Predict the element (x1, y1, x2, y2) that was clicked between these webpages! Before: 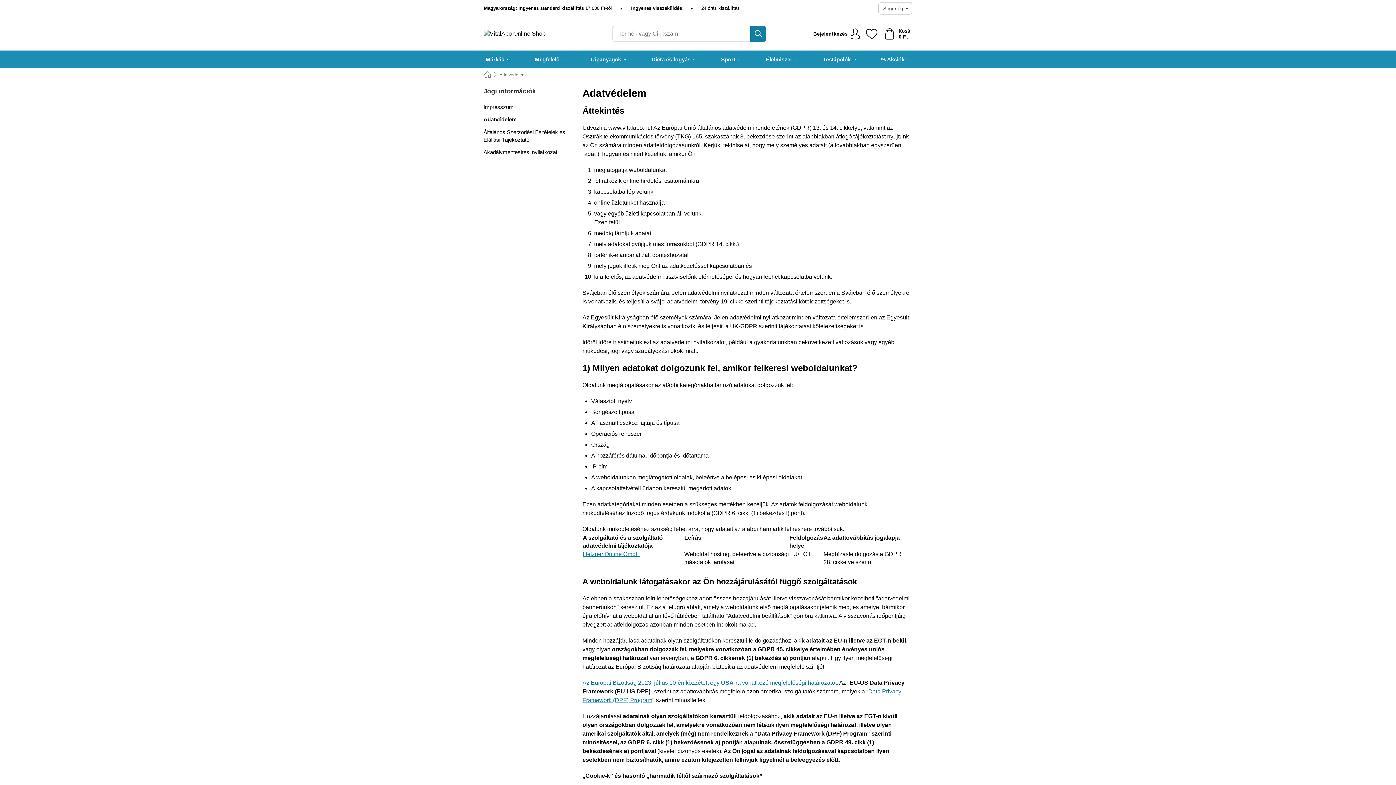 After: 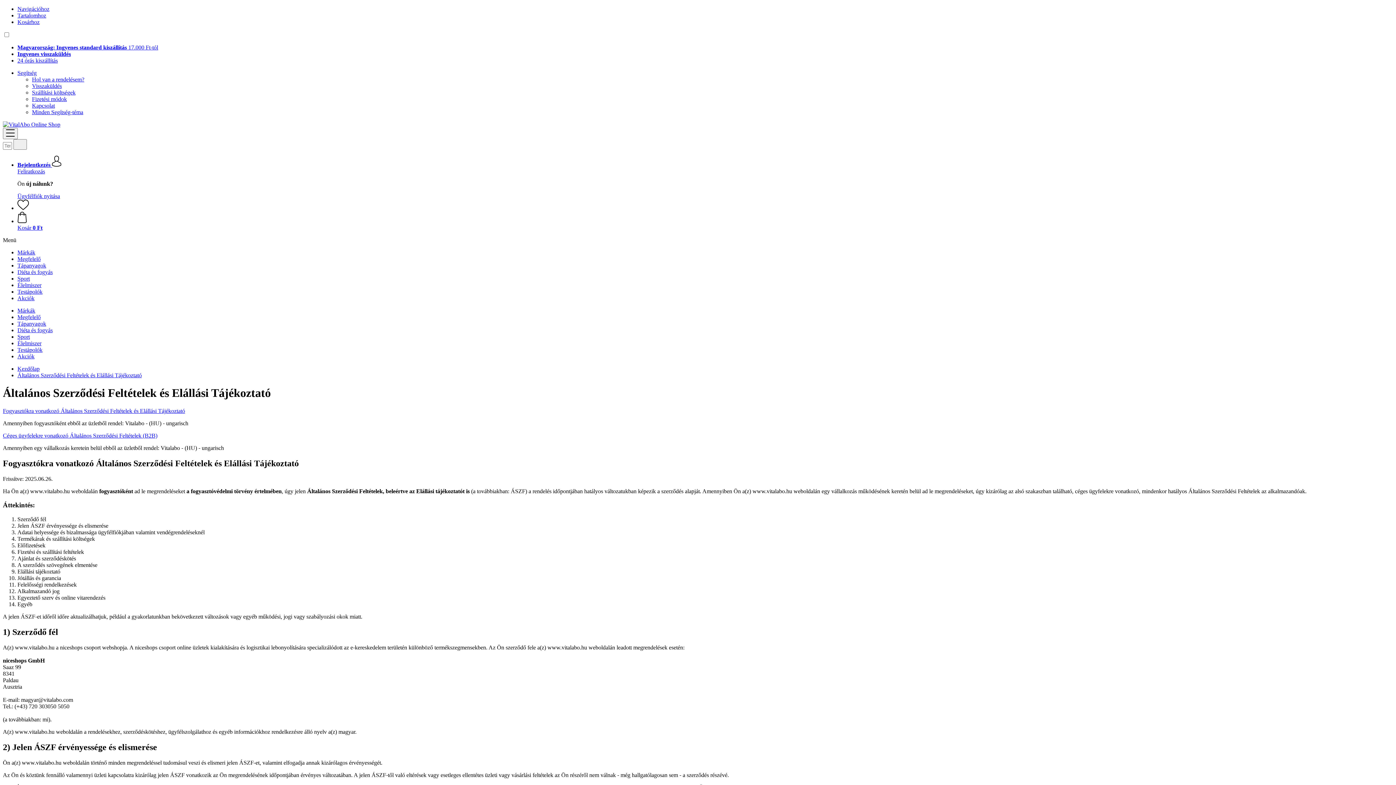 Action: bbox: (483, 128, 569, 143) label: Általános Szerződési Feltételek és Elállási Tájékoztató